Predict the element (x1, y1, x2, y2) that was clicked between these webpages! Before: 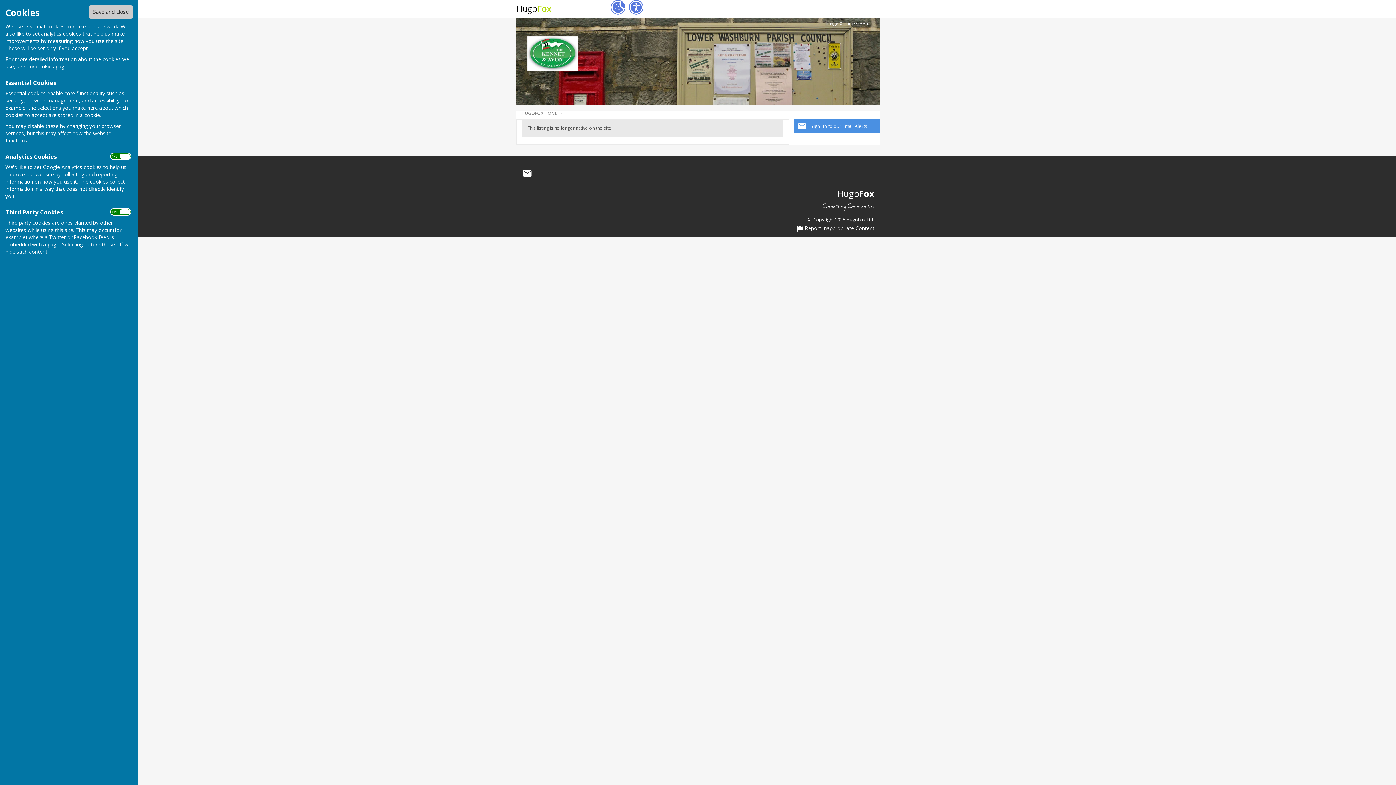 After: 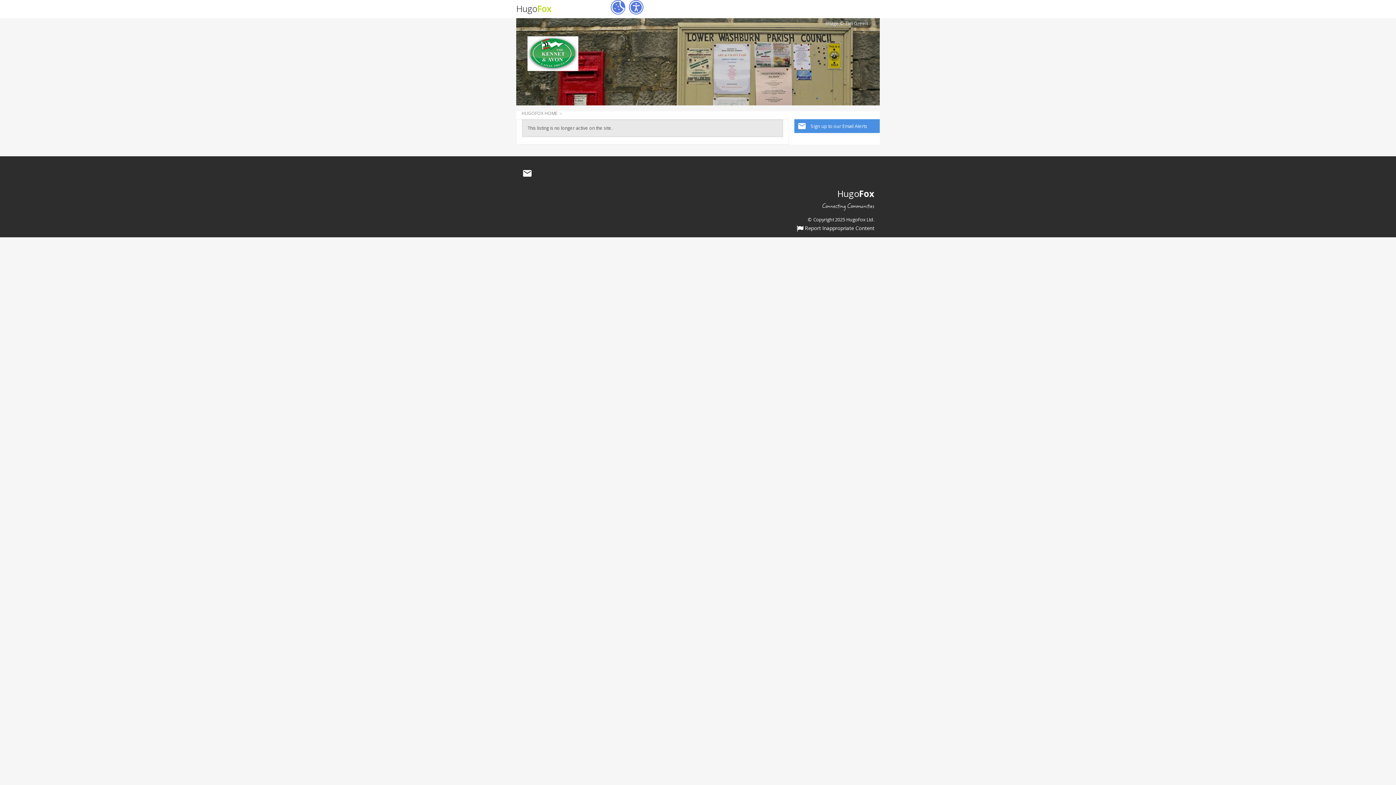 Action: label: Save and close bbox: (88, 5, 132, 18)